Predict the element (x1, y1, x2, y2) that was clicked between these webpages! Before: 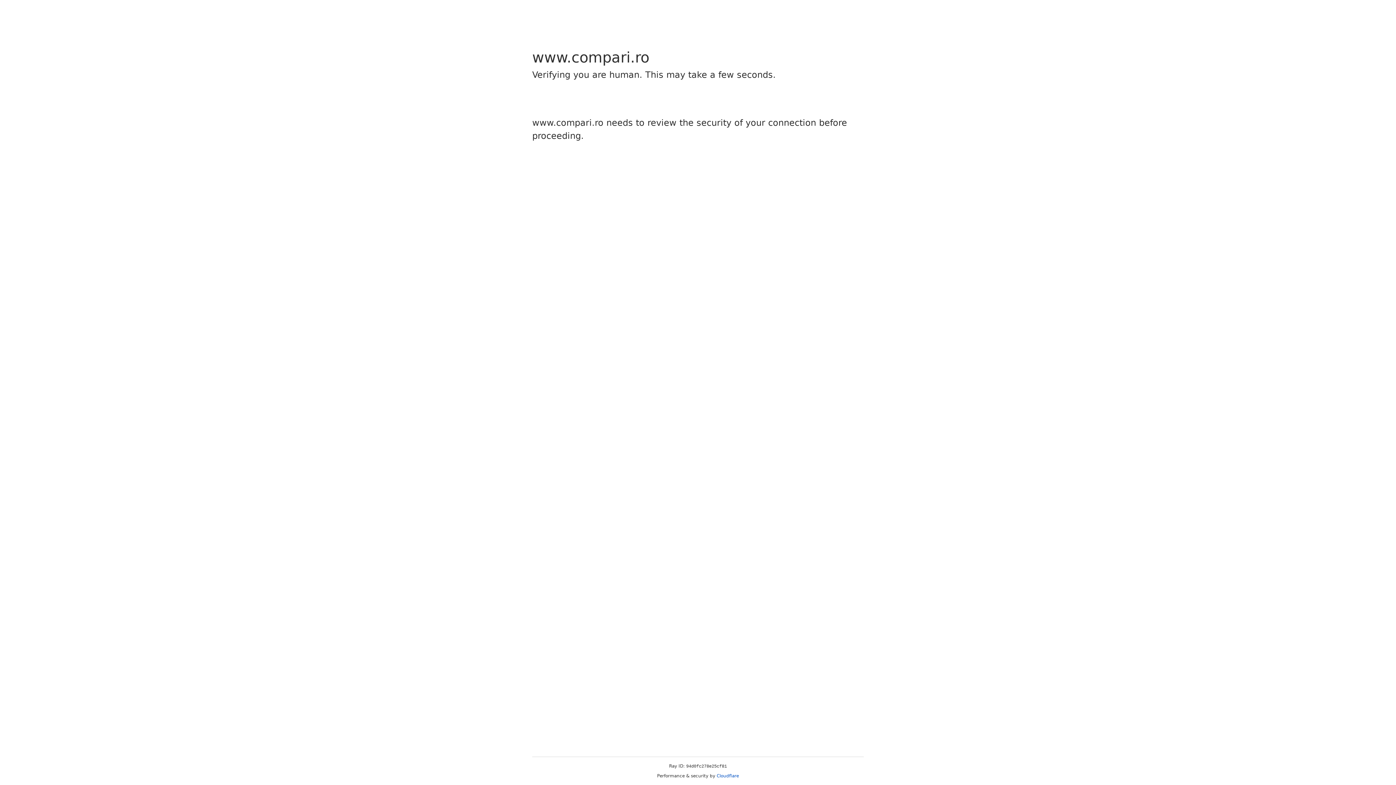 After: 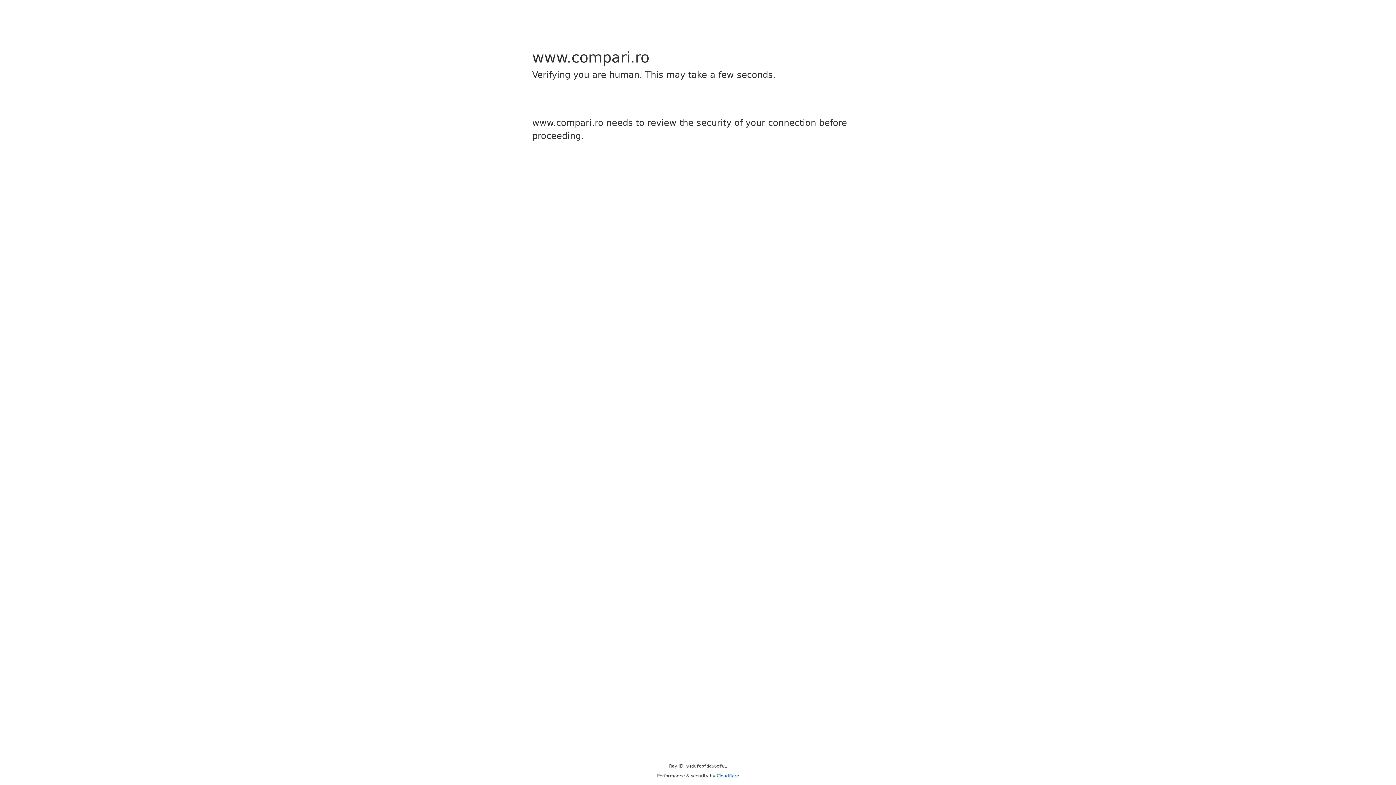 Action: bbox: (716, 773, 739, 778) label: Cloudflare